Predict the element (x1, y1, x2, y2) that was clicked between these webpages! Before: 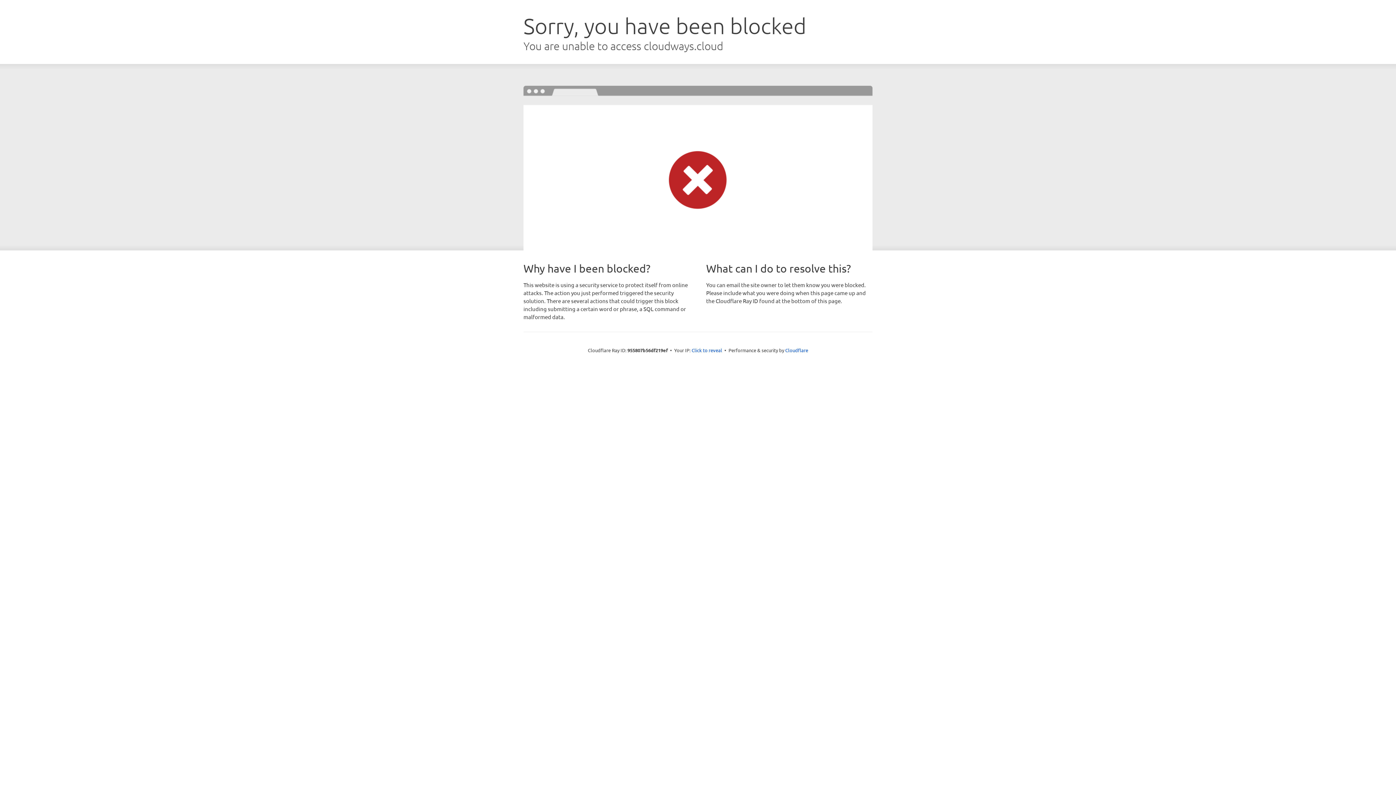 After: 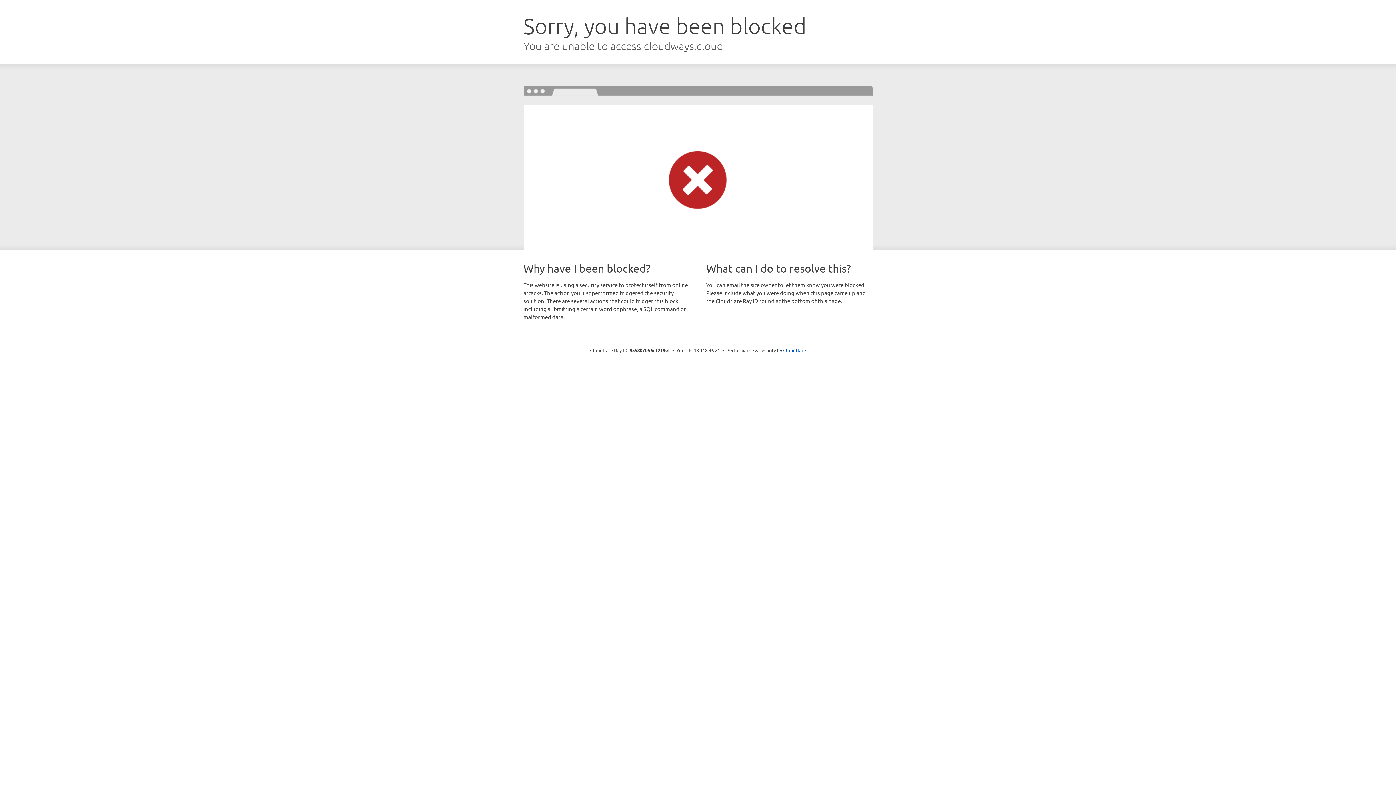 Action: label: Click to reveal bbox: (691, 346, 722, 353)